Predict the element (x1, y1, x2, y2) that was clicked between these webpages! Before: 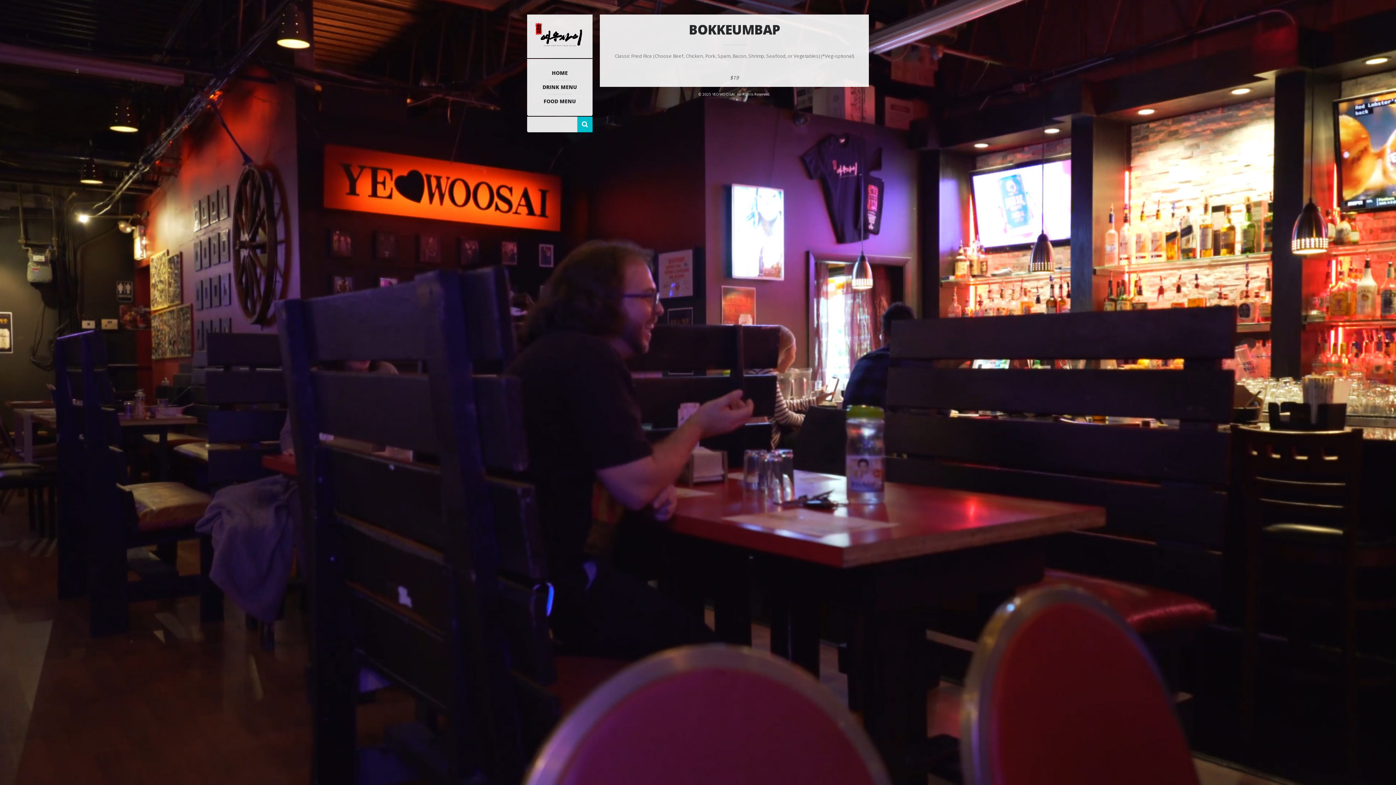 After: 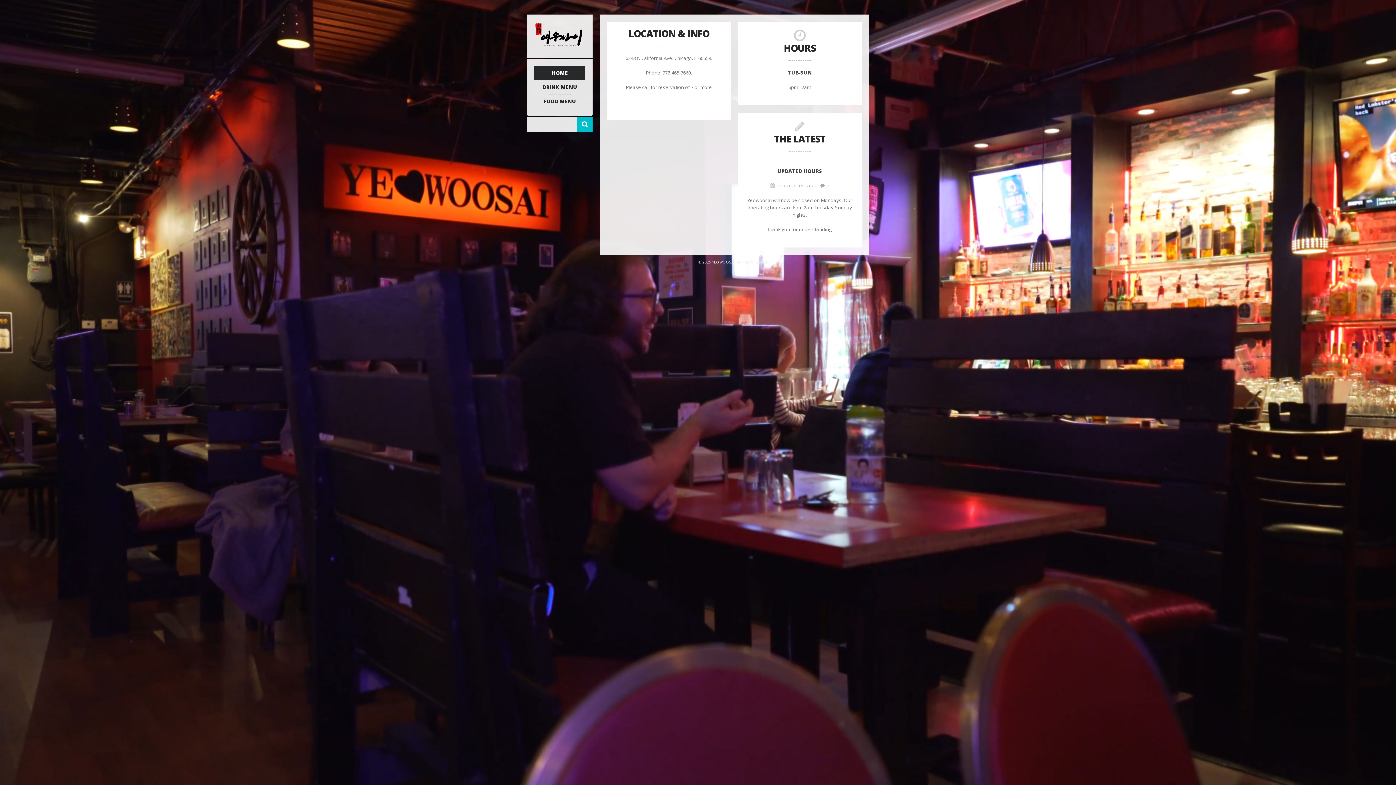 Action: label: HOME bbox: (534, 65, 585, 80)